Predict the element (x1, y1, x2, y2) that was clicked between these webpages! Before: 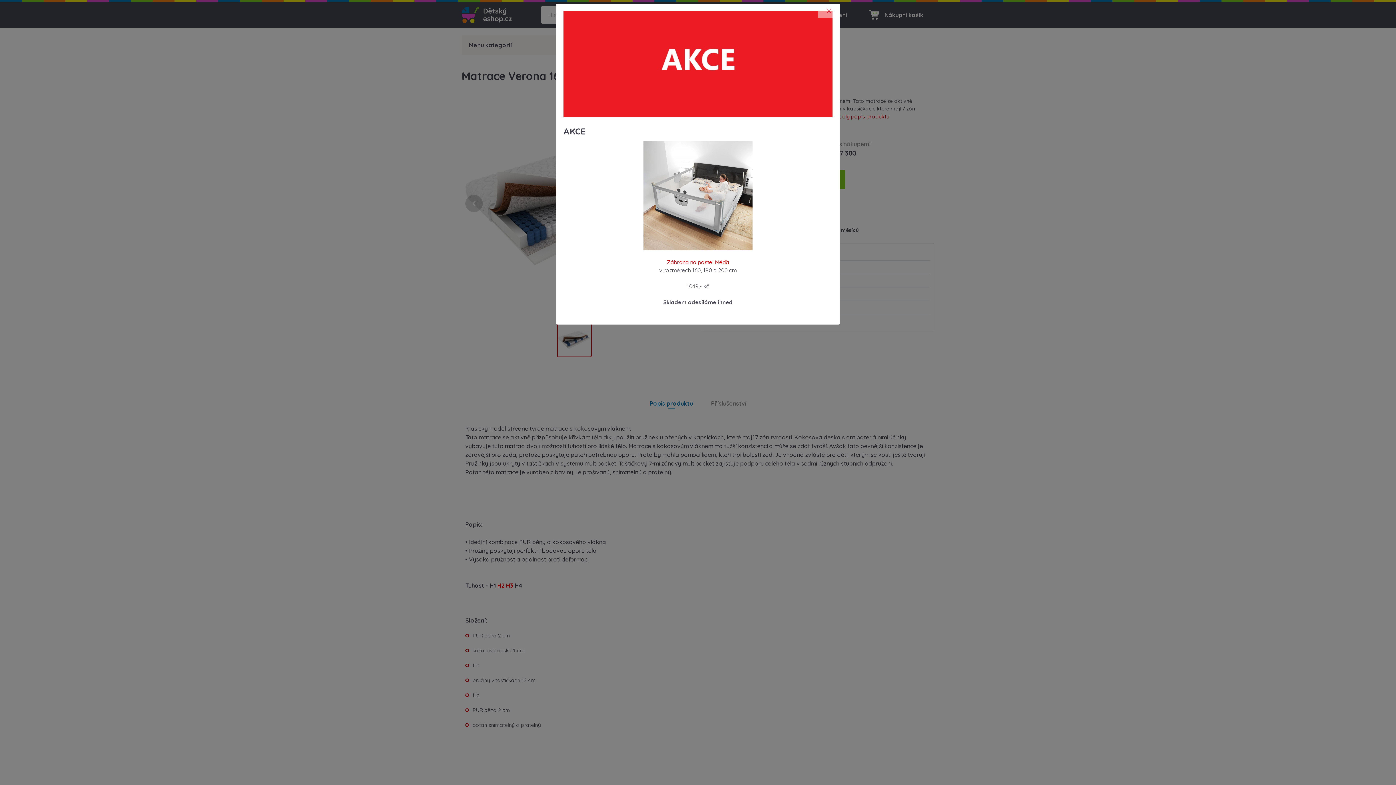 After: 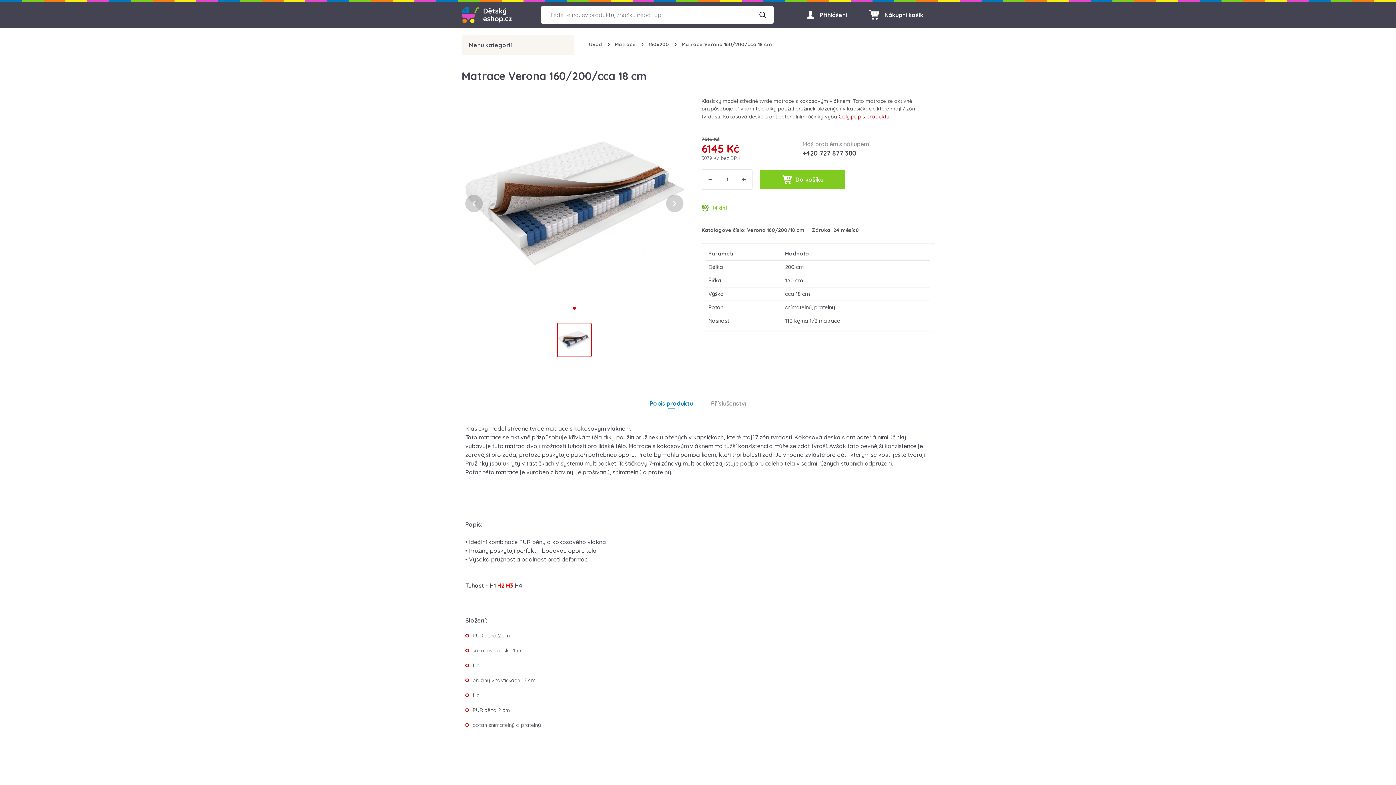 Action: bbox: (818, 3, 840, 18) label: Close